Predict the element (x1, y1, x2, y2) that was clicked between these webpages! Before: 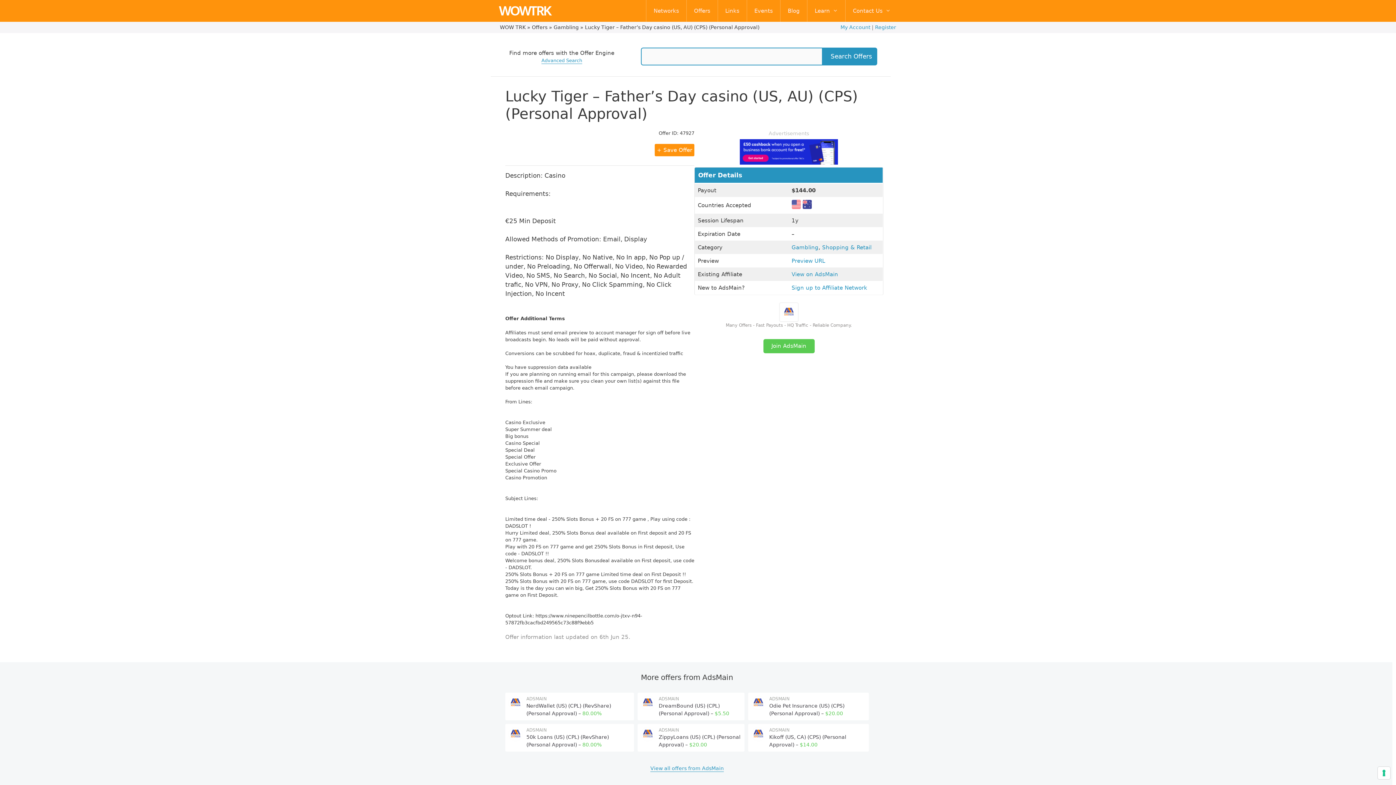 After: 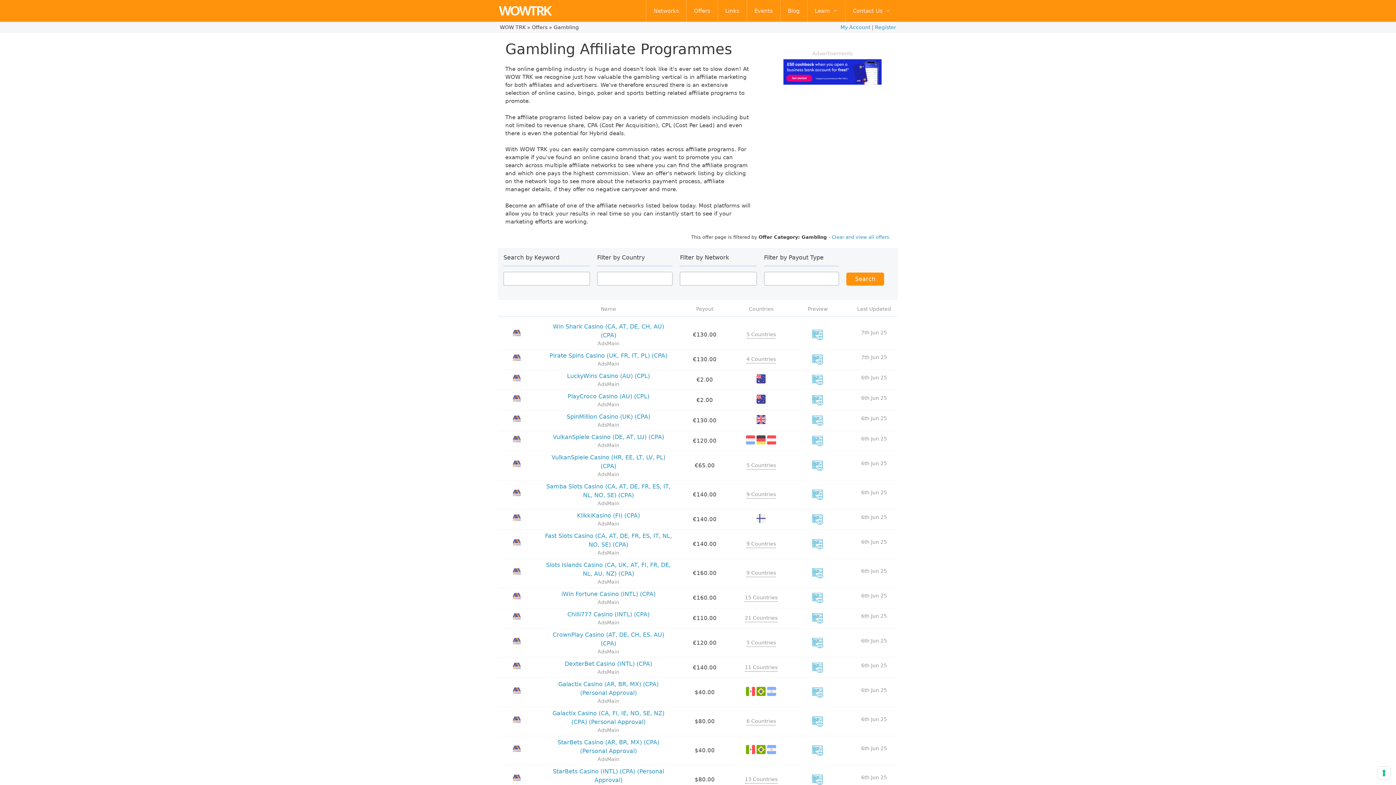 Action: bbox: (553, 24, 578, 30) label: Gambling